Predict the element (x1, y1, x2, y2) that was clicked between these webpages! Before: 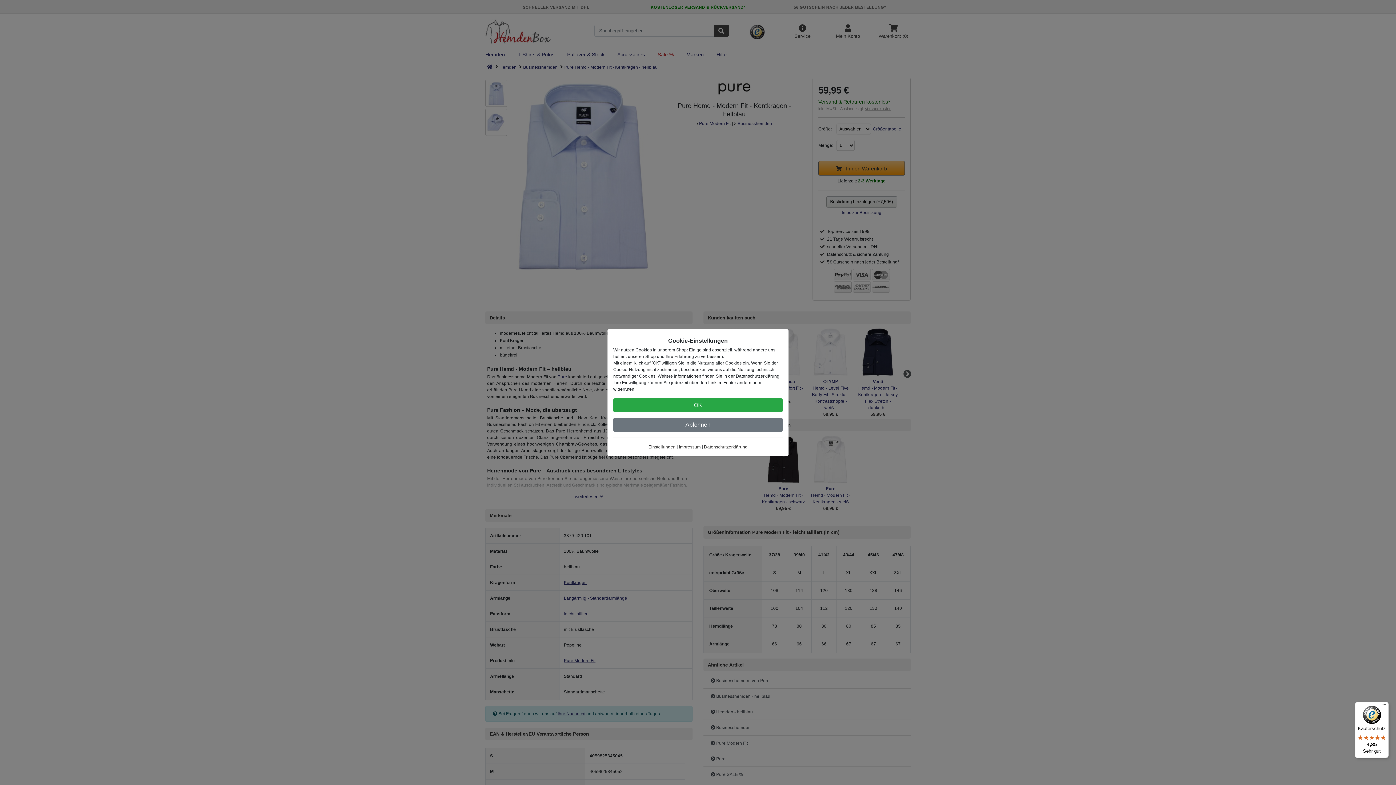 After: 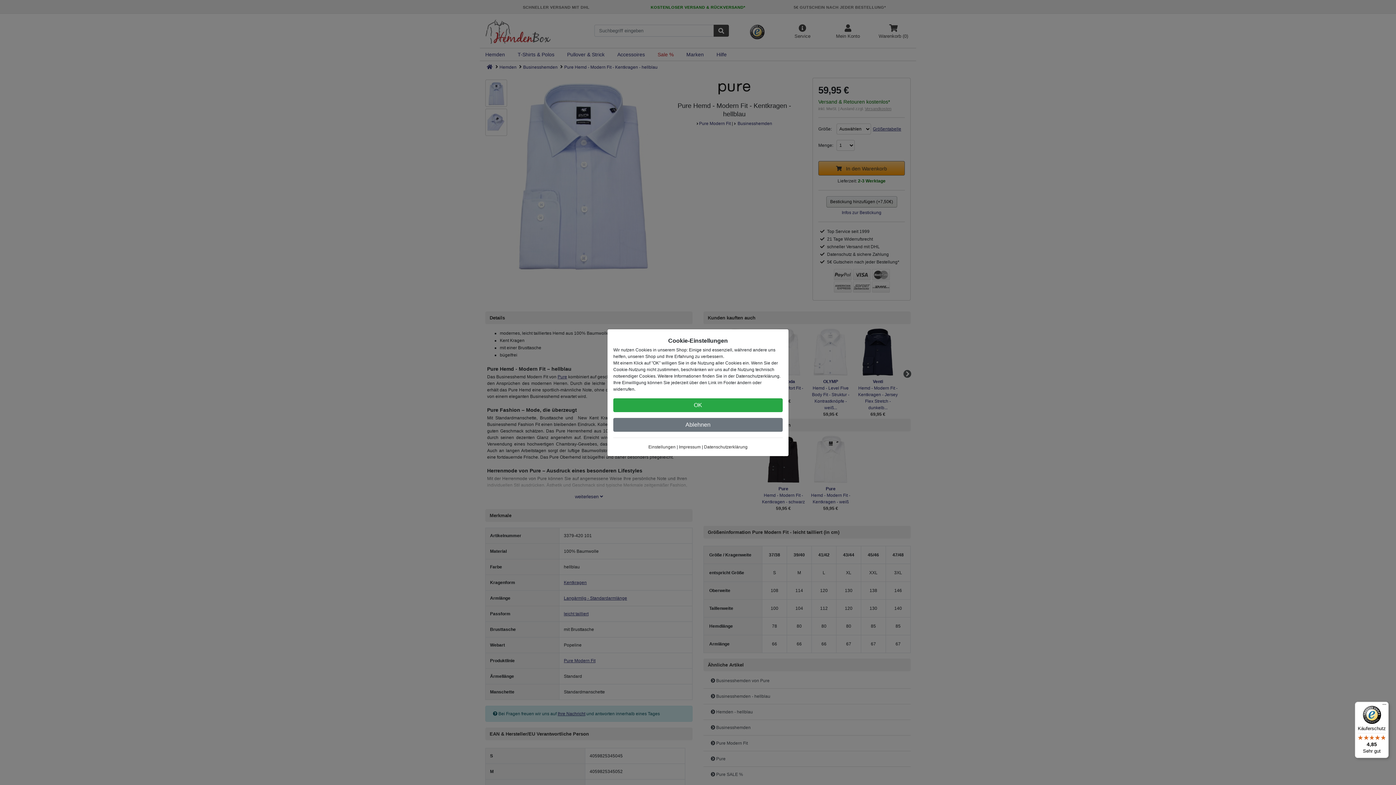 Action: label: Käuferschutz

4,85

Sehr gut bbox: (1355, 702, 1389, 758)